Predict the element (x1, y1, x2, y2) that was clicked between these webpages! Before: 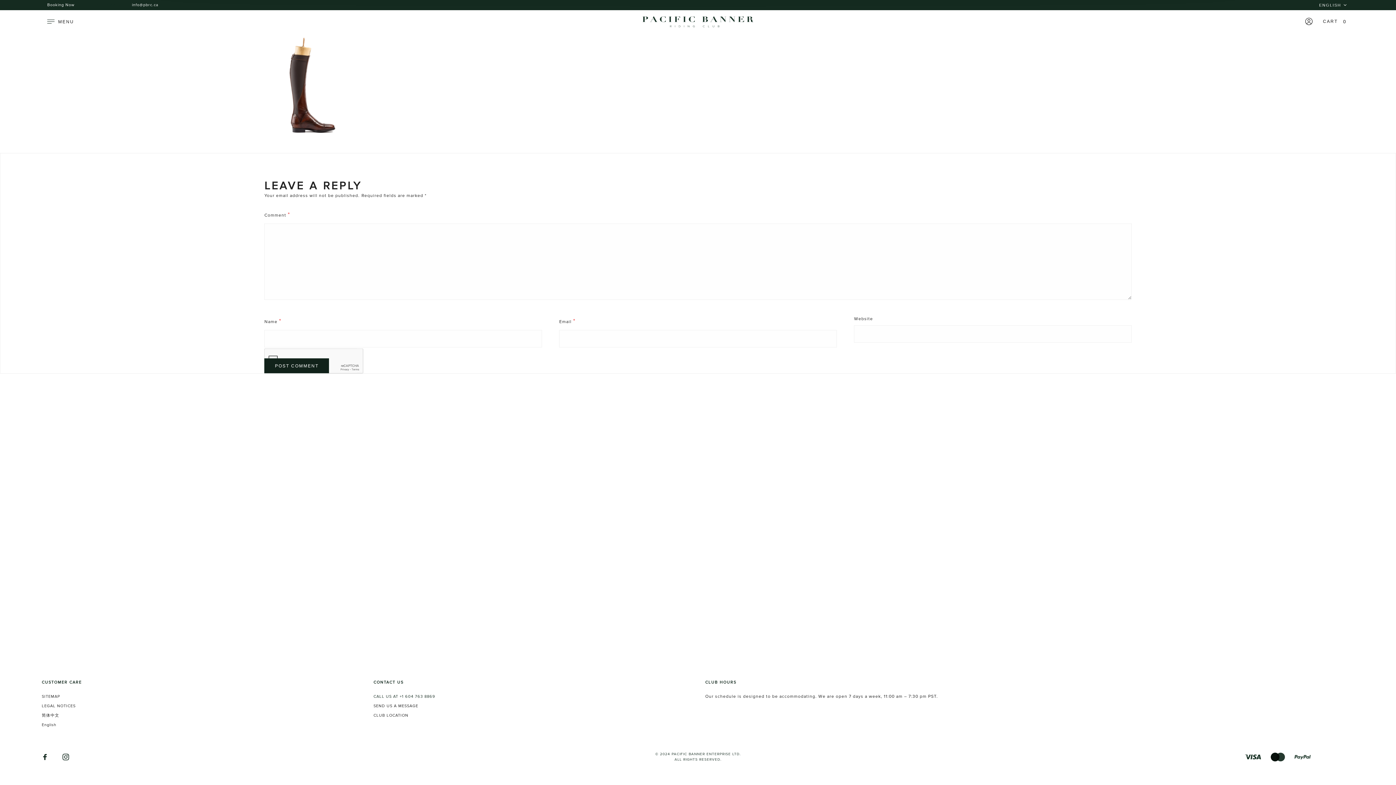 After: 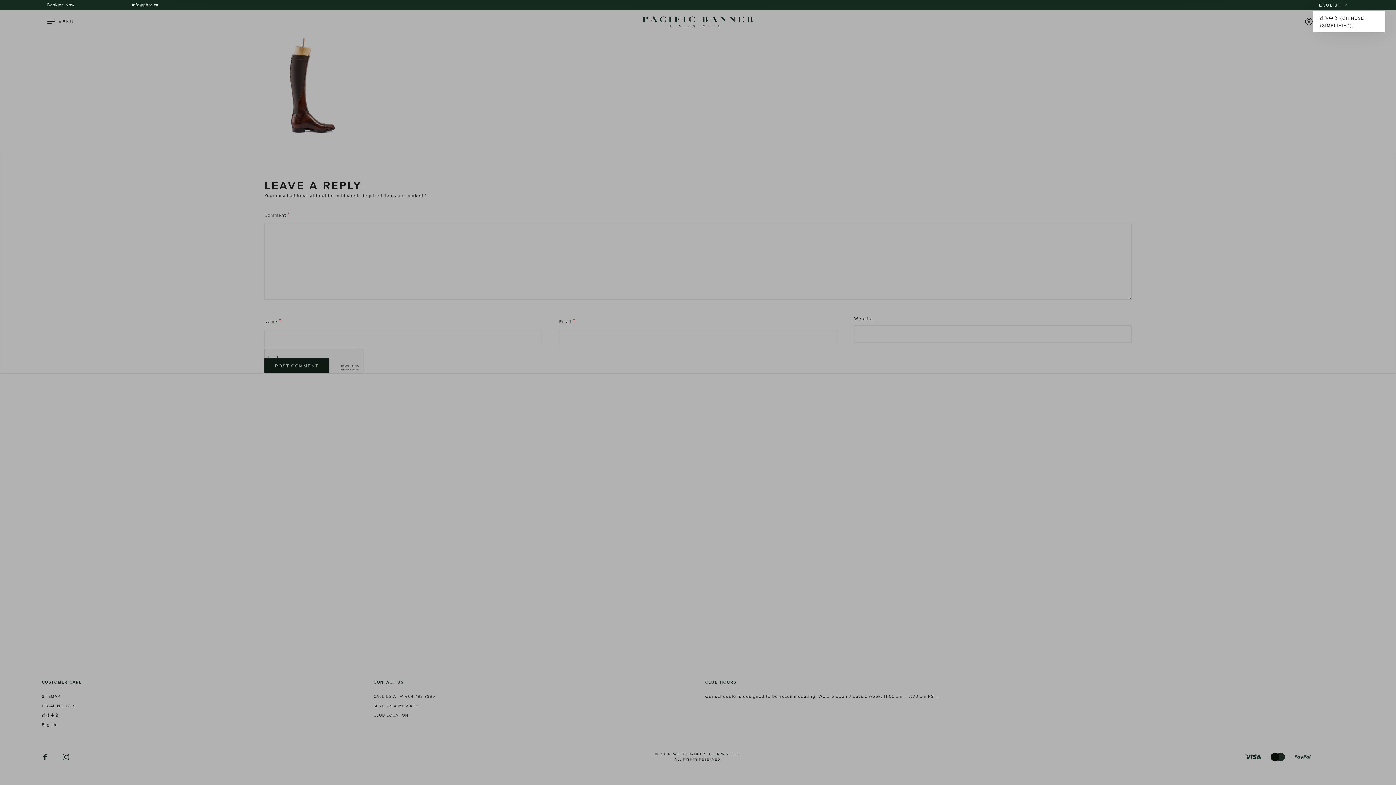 Action: bbox: (1319, 1, 1347, 8) label: ENGLISH